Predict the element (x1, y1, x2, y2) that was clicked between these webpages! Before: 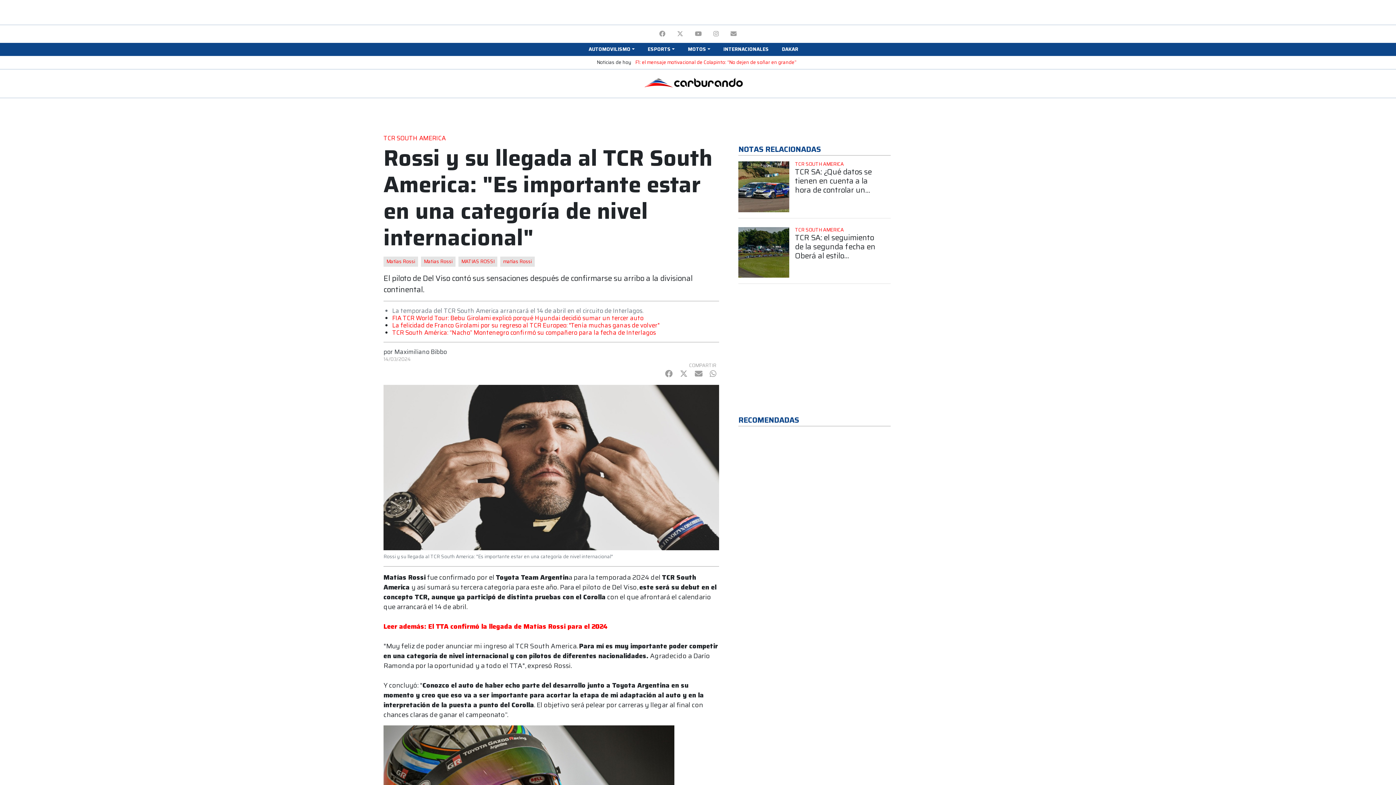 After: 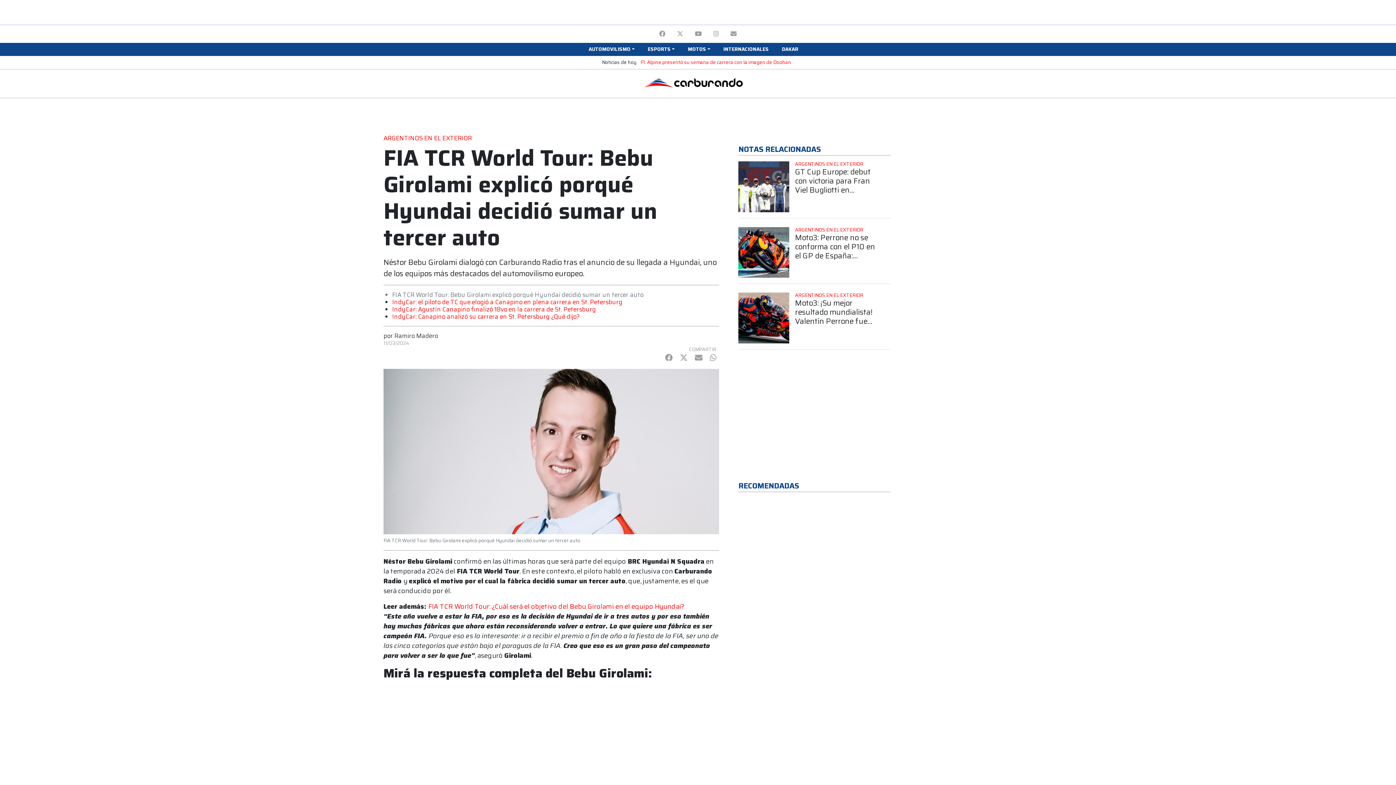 Action: bbox: (392, 313, 643, 322) label: FIA TCR World Tour: Bebu Girolami explicó porqué Hyundai decidió sumar un tercer auto